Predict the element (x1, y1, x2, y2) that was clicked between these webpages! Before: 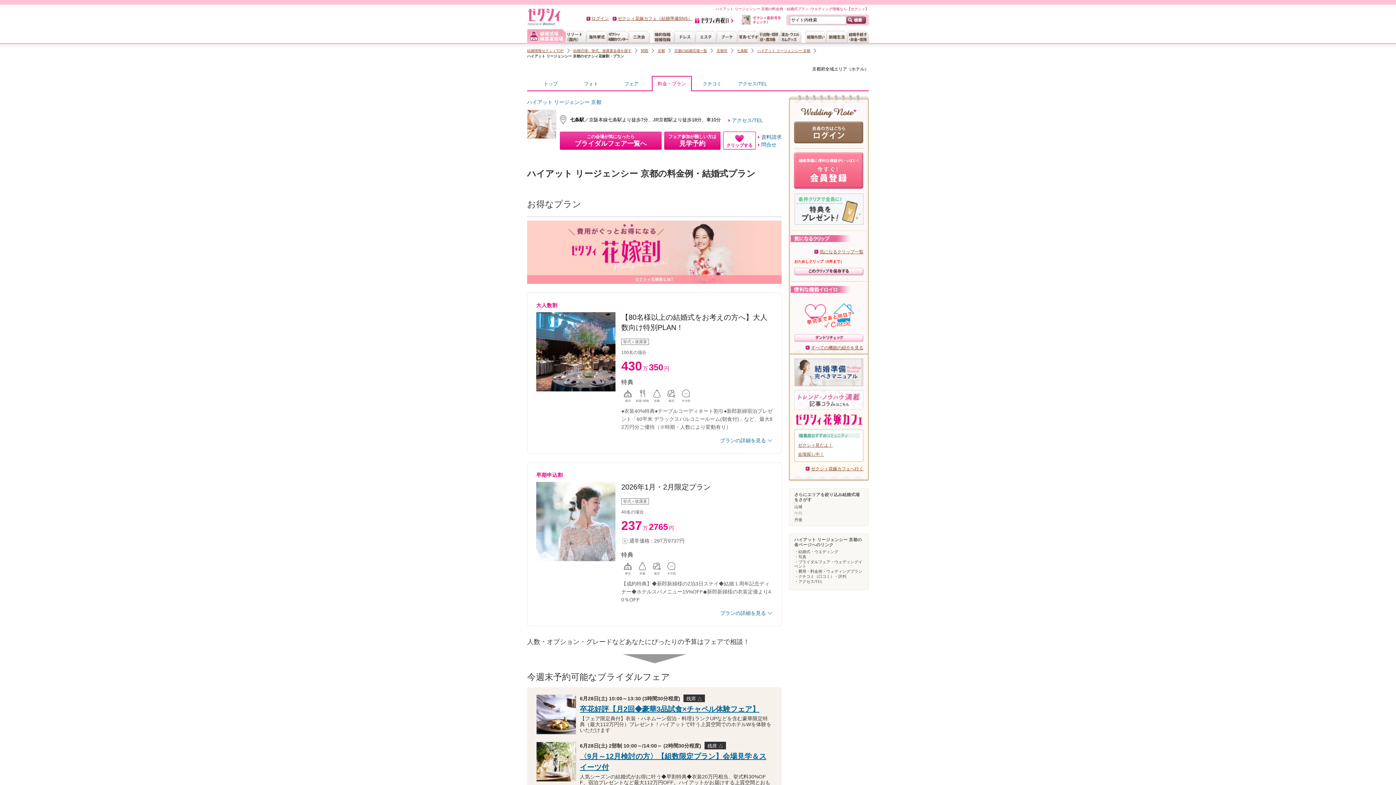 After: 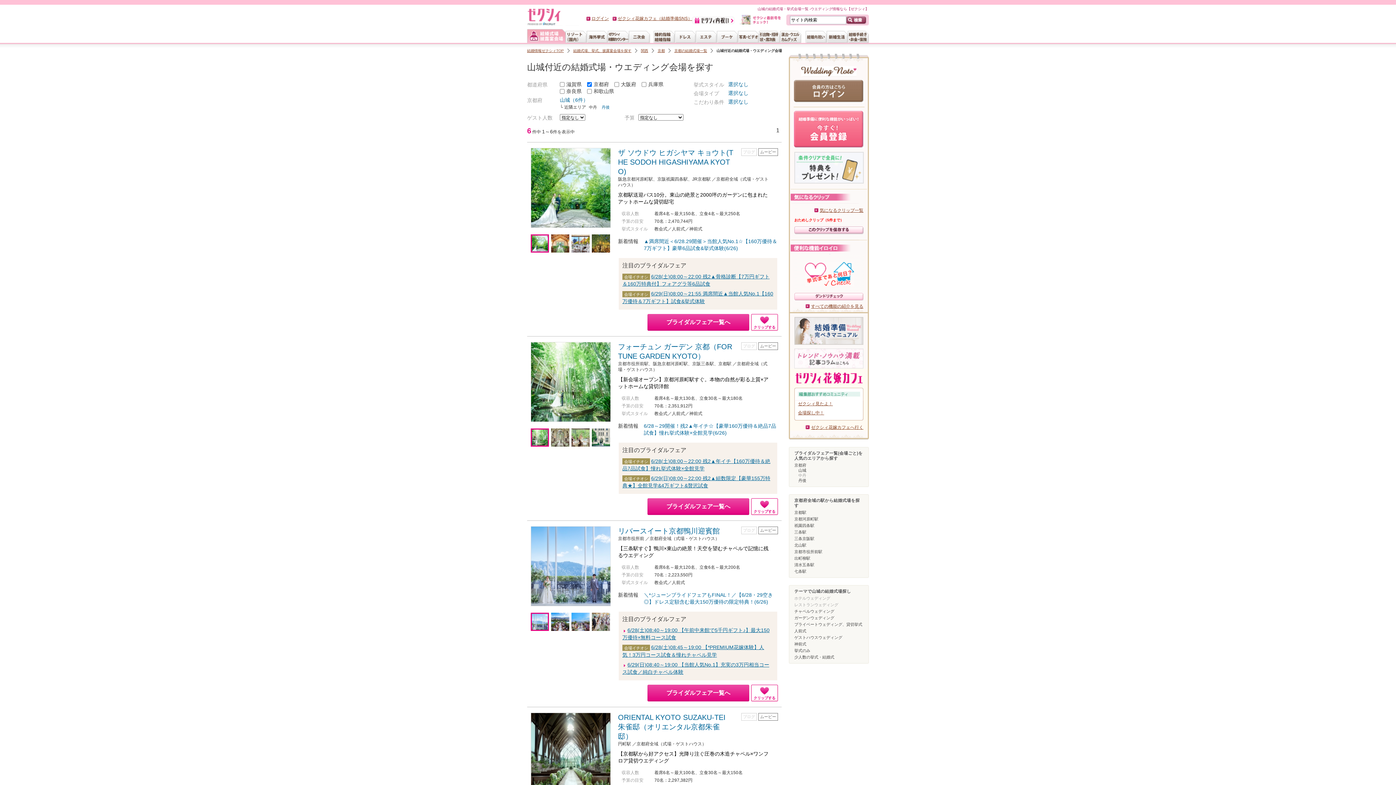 Action: bbox: (794, 504, 802, 509) label: 山城